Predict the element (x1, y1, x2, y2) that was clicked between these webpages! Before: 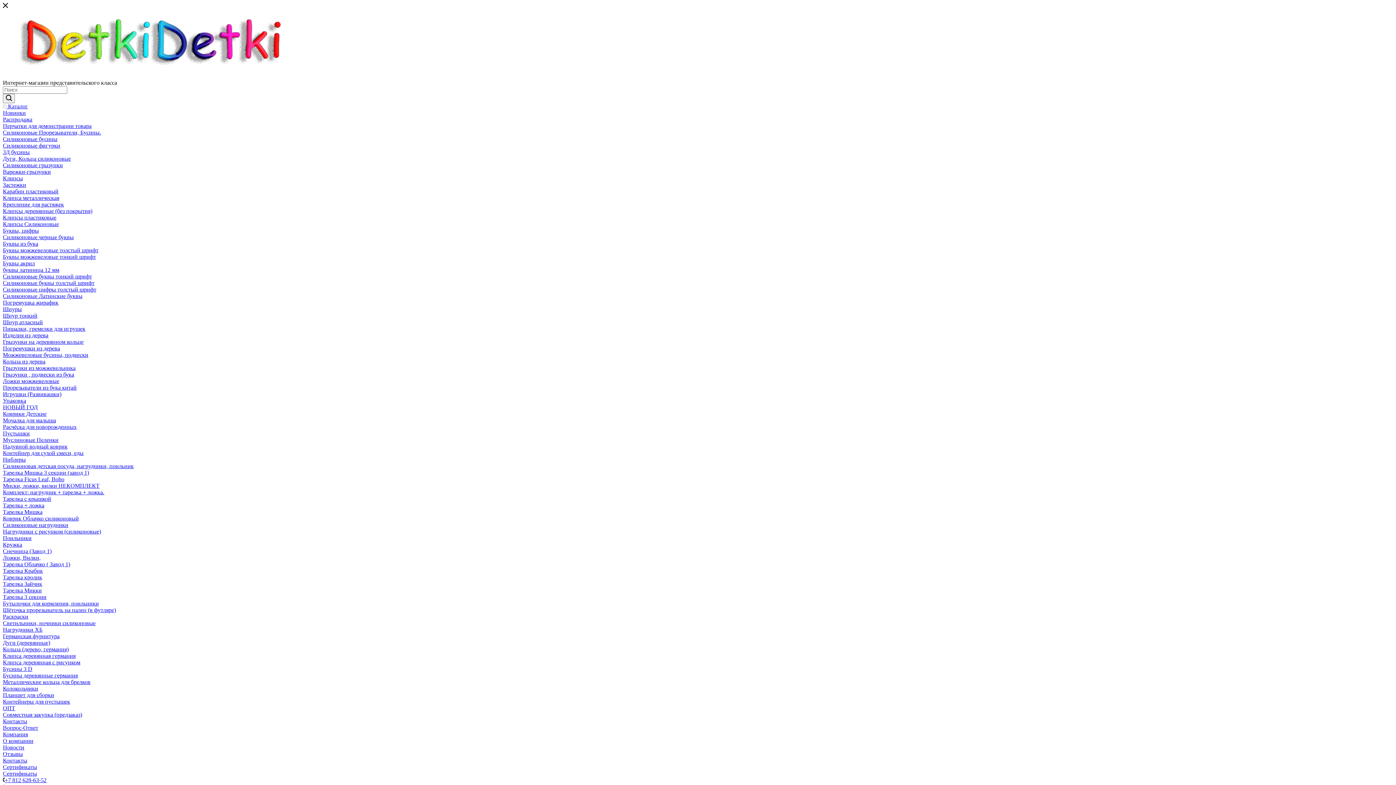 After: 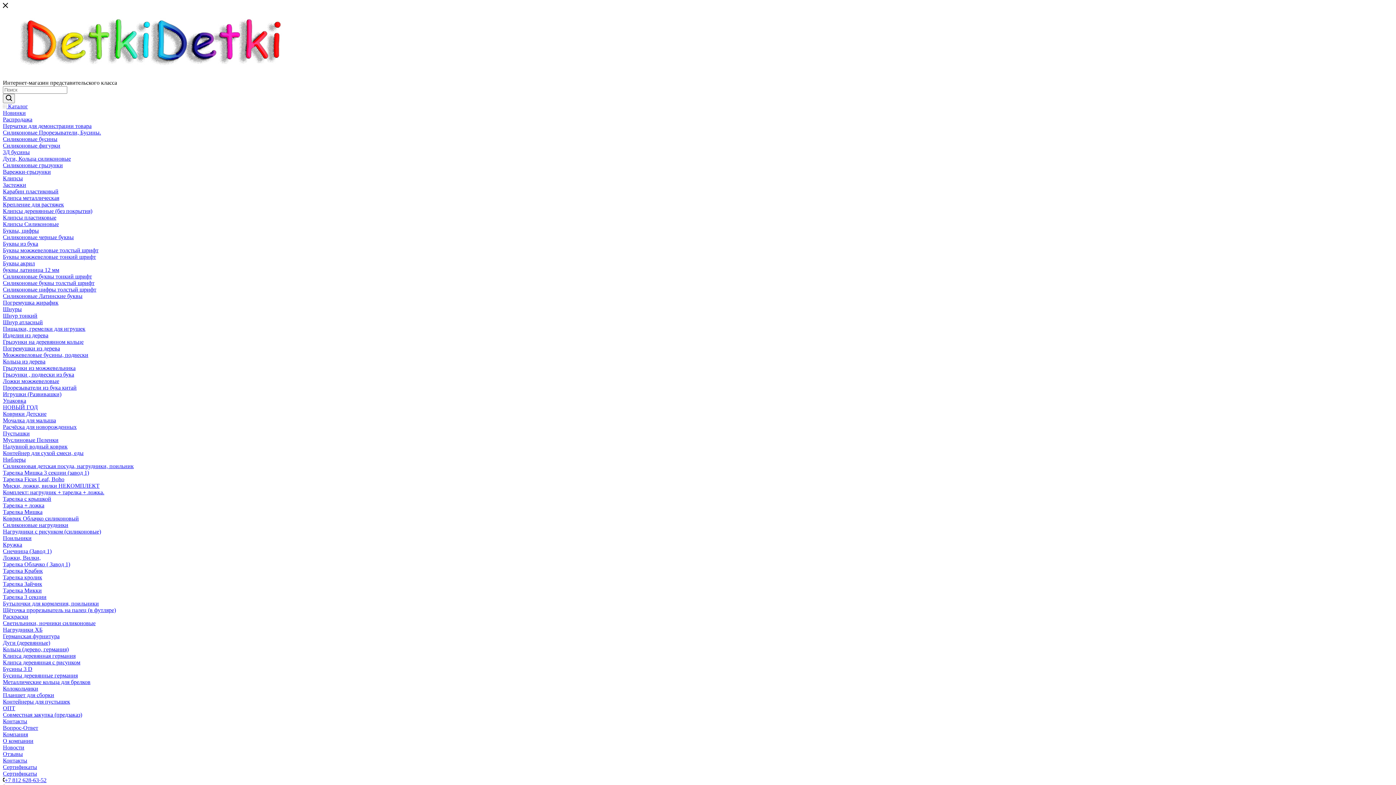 Action: label: Распродажа bbox: (2, 116, 32, 122)